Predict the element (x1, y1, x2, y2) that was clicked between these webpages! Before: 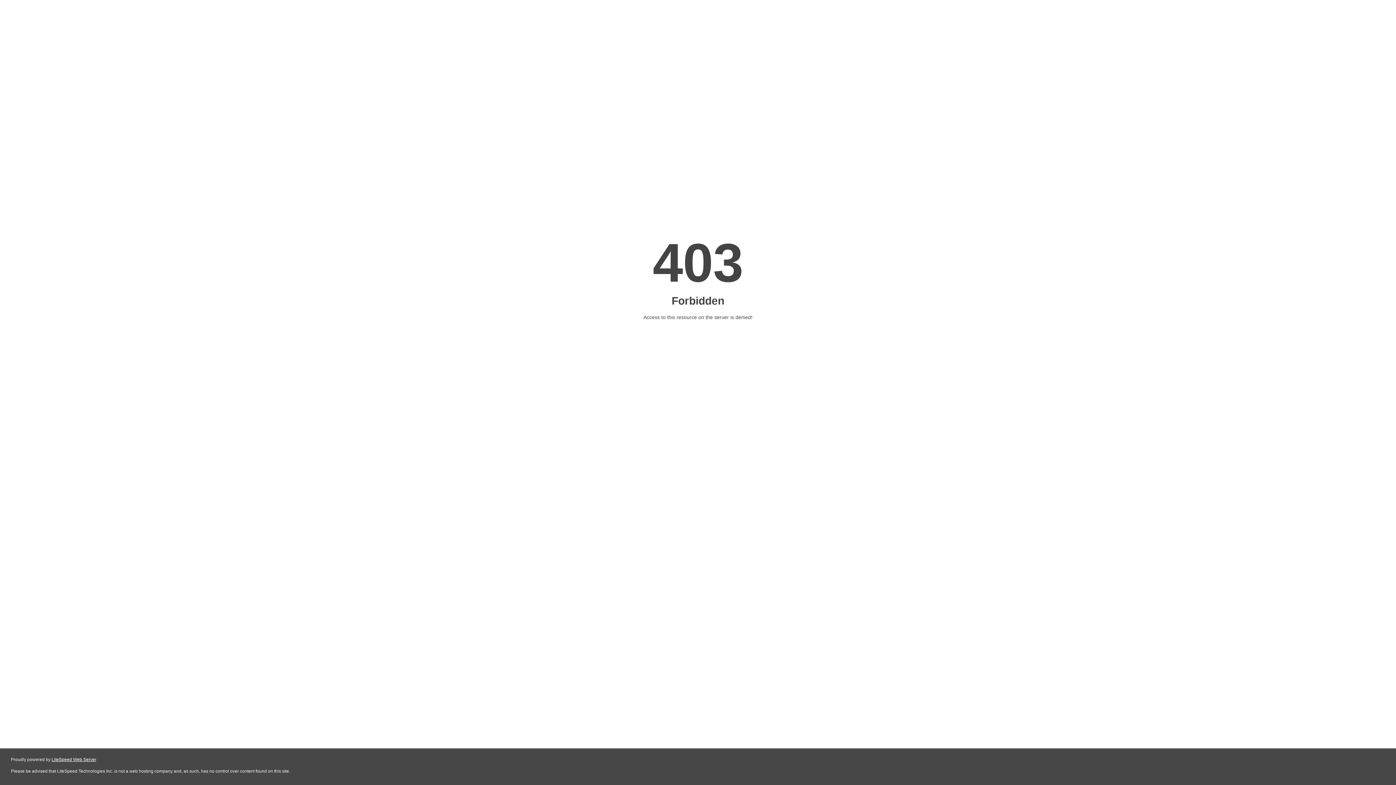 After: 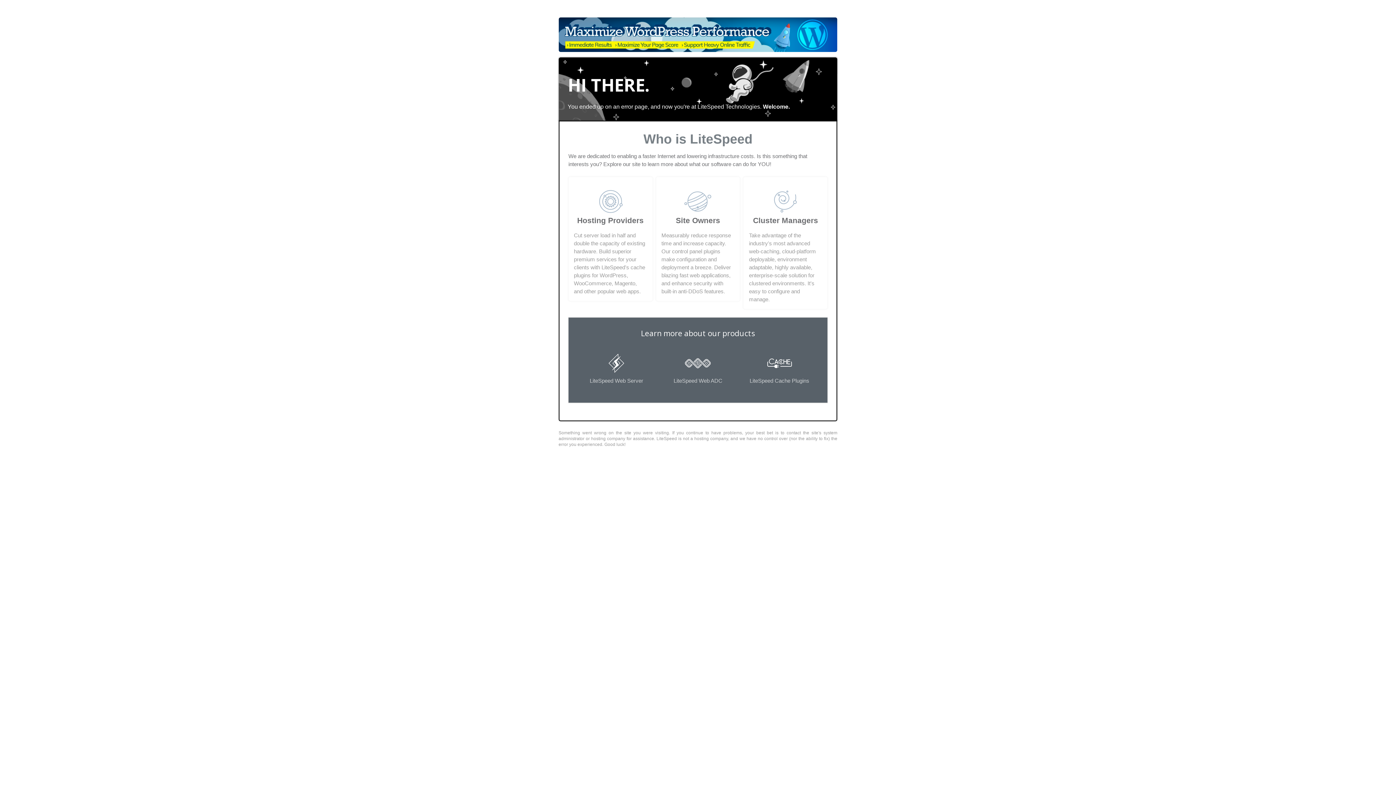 Action: bbox: (51, 757, 96, 762) label: LiteSpeed Web Server